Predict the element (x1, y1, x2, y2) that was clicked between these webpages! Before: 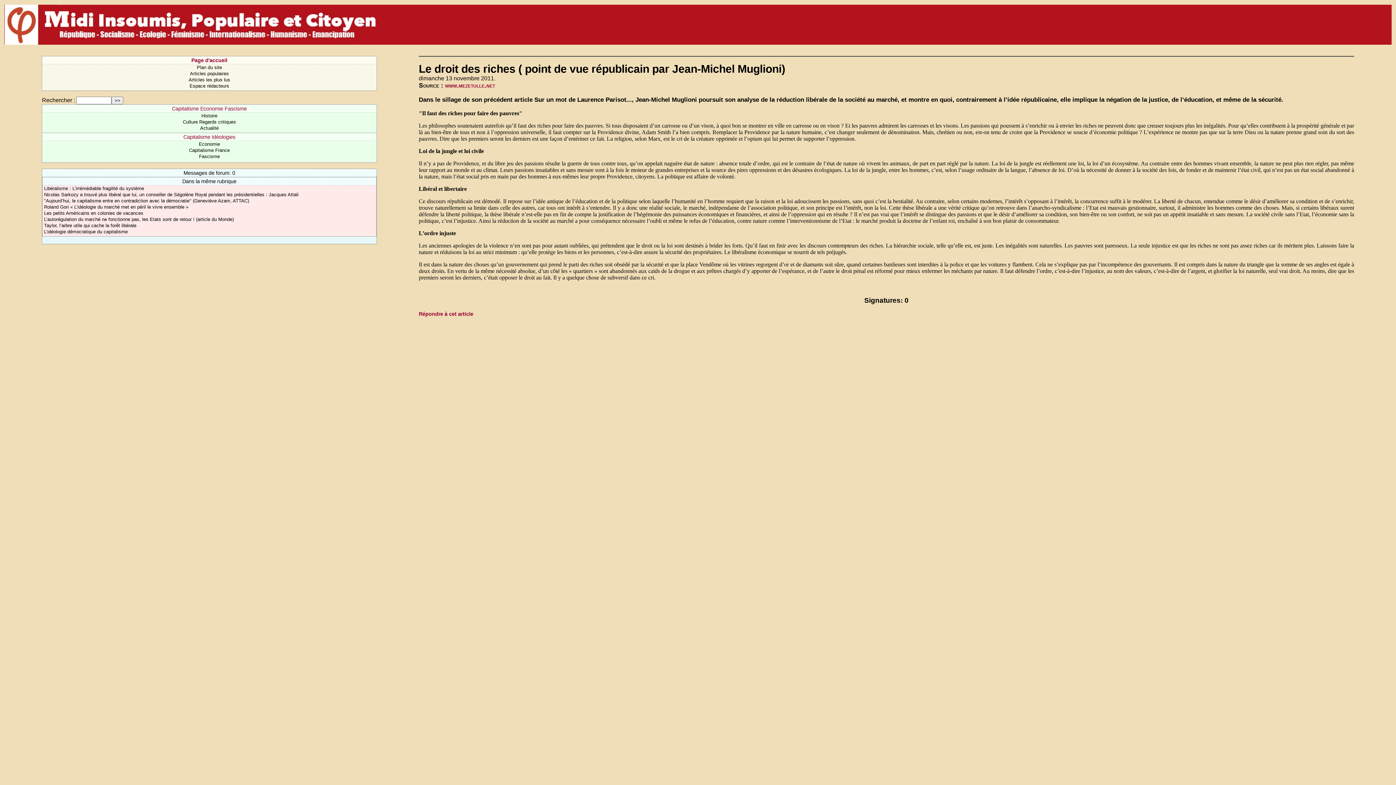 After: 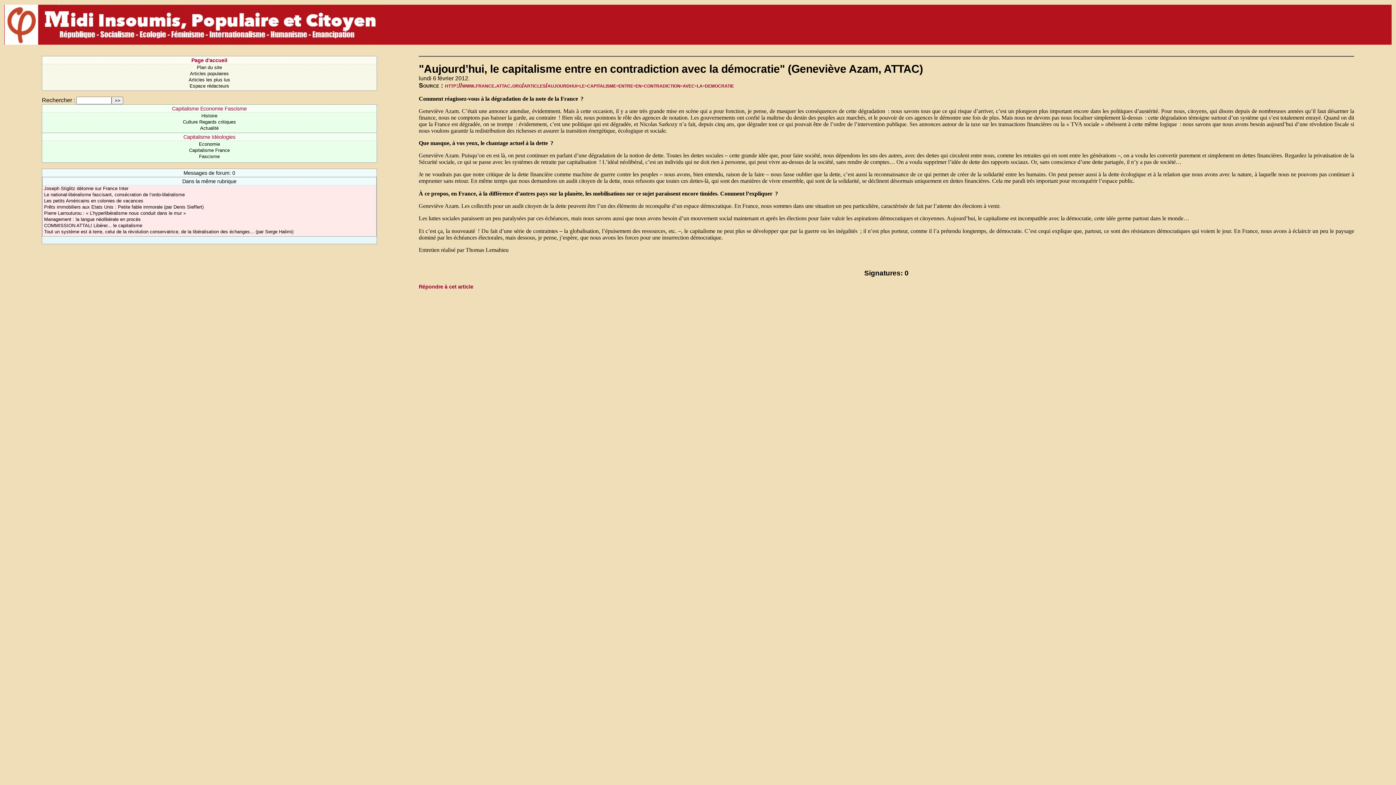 Action: bbox: (44, 198, 249, 203) label: "Aujourd’hui, le capitalisme entre en contradiction avec la démocratie" (Geneviève Azam, ATTAC)